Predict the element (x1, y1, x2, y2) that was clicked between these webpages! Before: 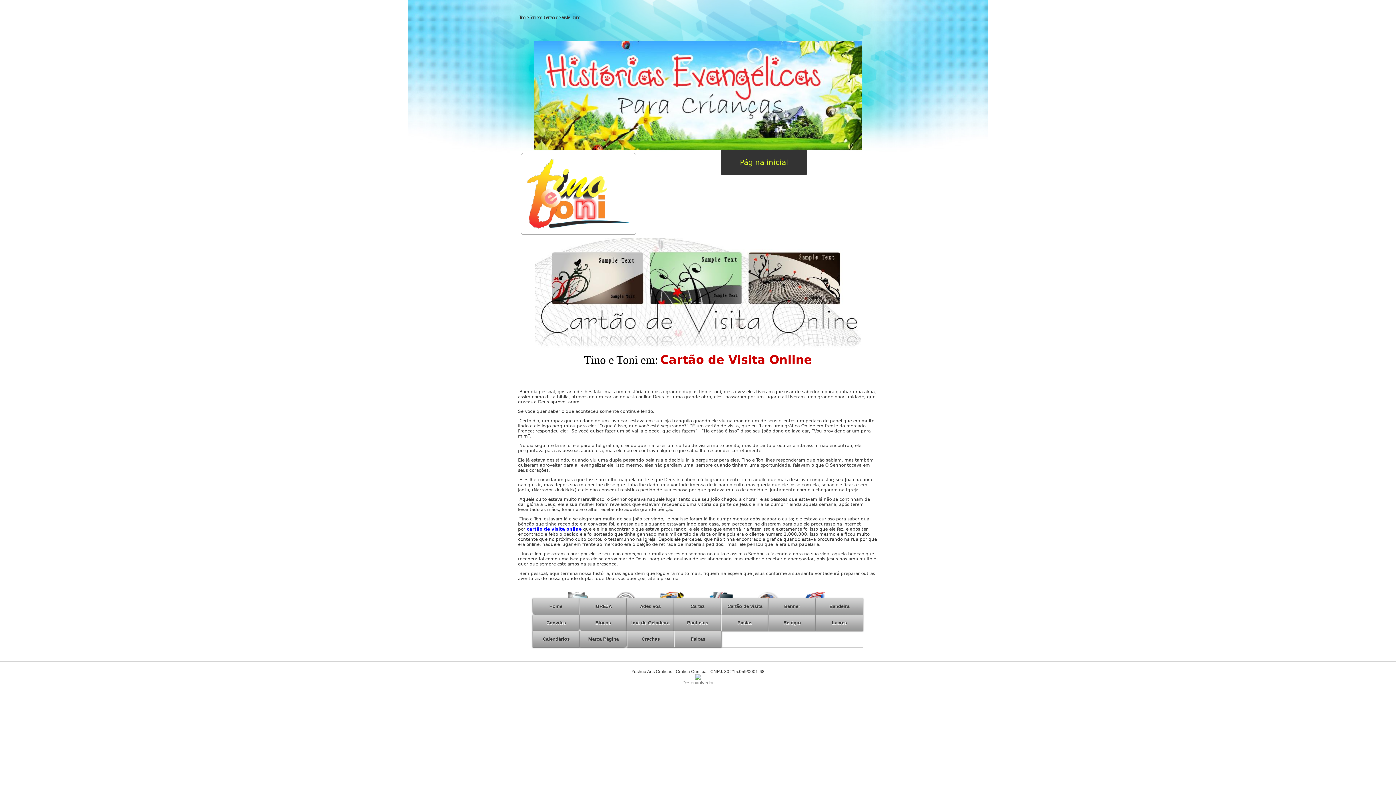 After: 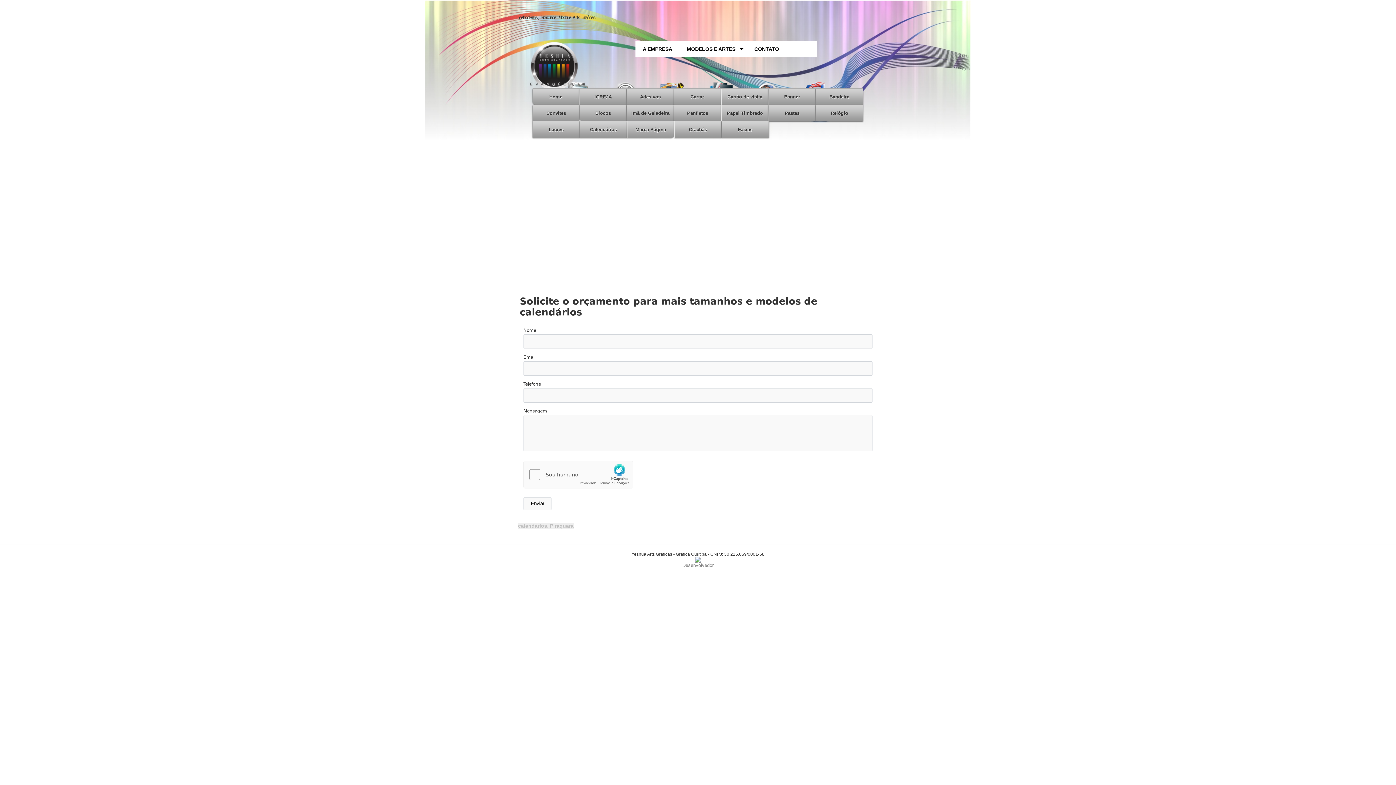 Action: bbox: (532, 631, 580, 647) label: Calendários